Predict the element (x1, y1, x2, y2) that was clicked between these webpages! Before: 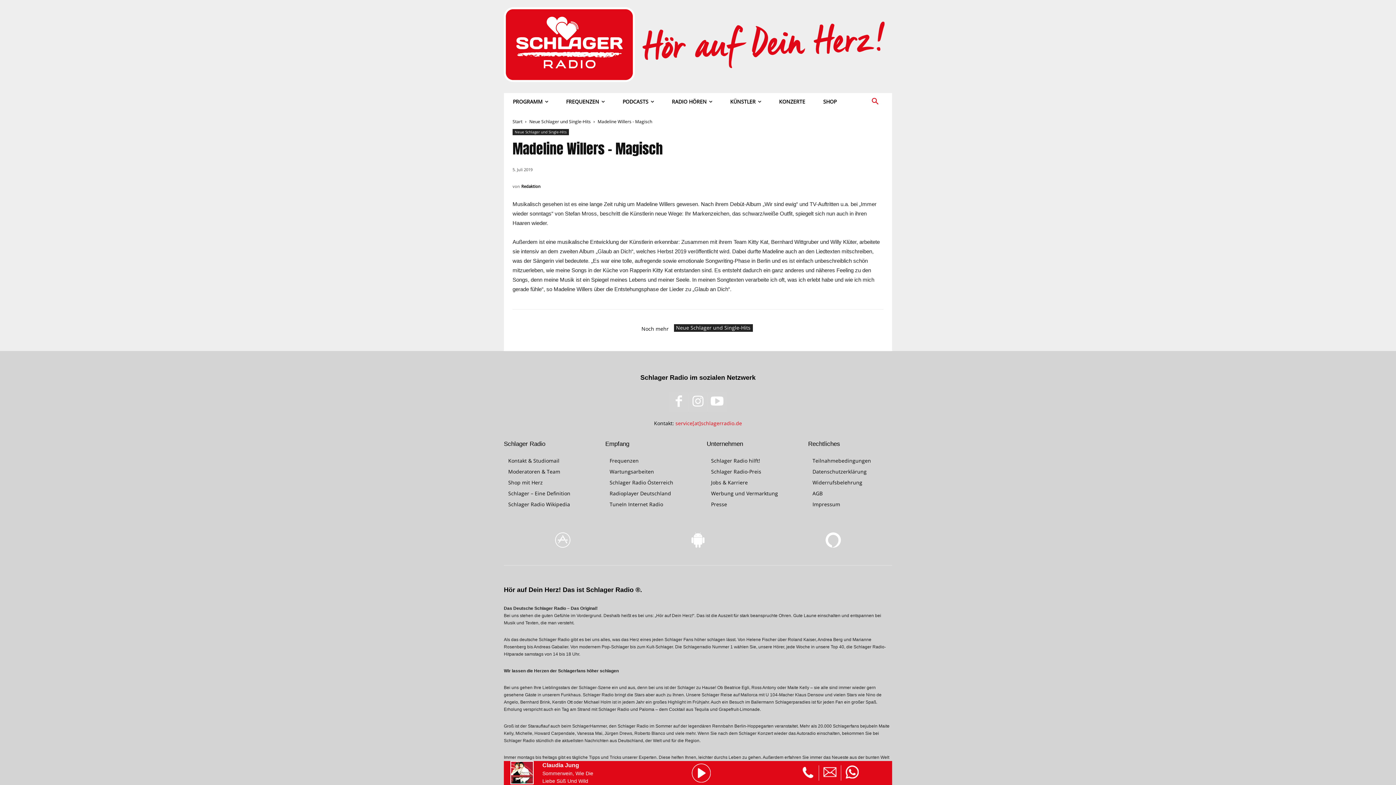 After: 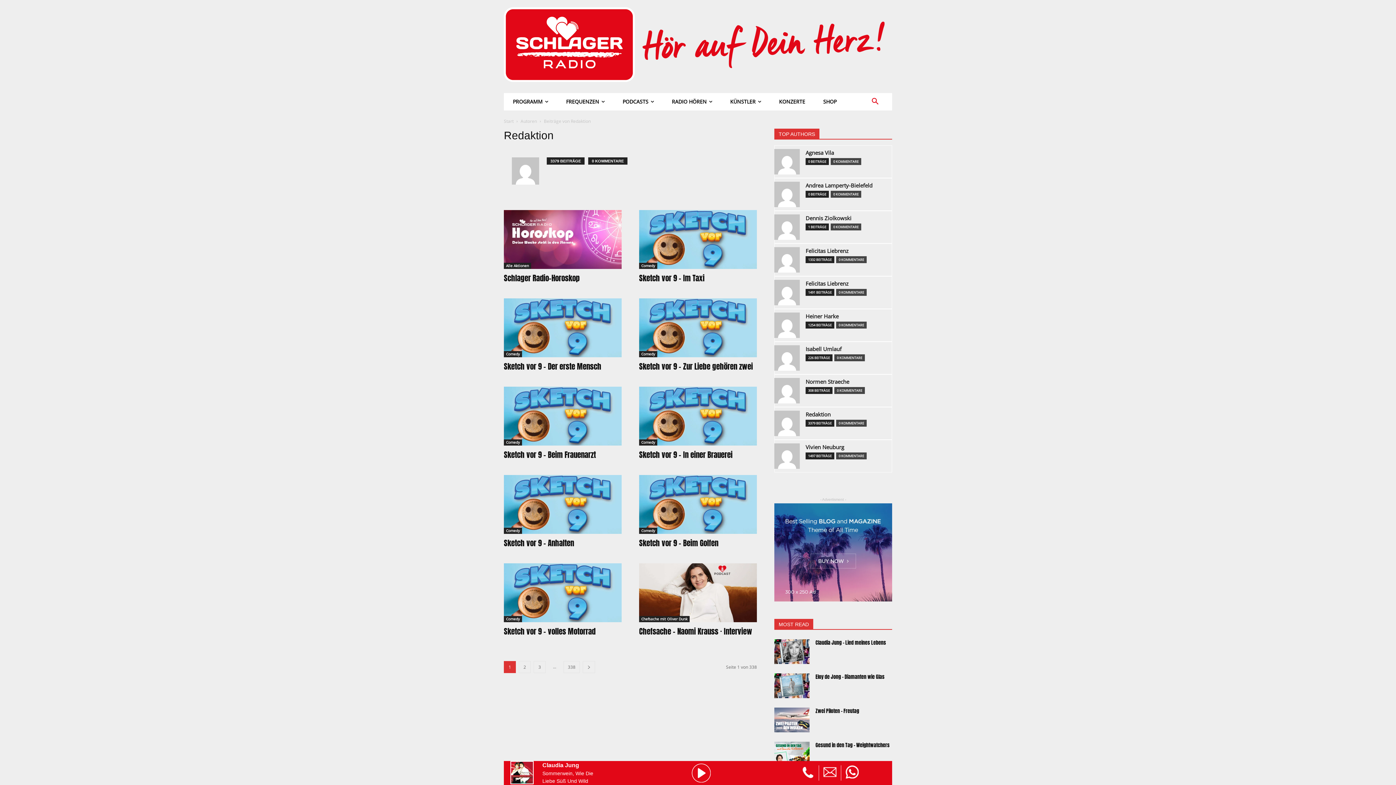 Action: bbox: (521, 181, 540, 192) label: Redaktion